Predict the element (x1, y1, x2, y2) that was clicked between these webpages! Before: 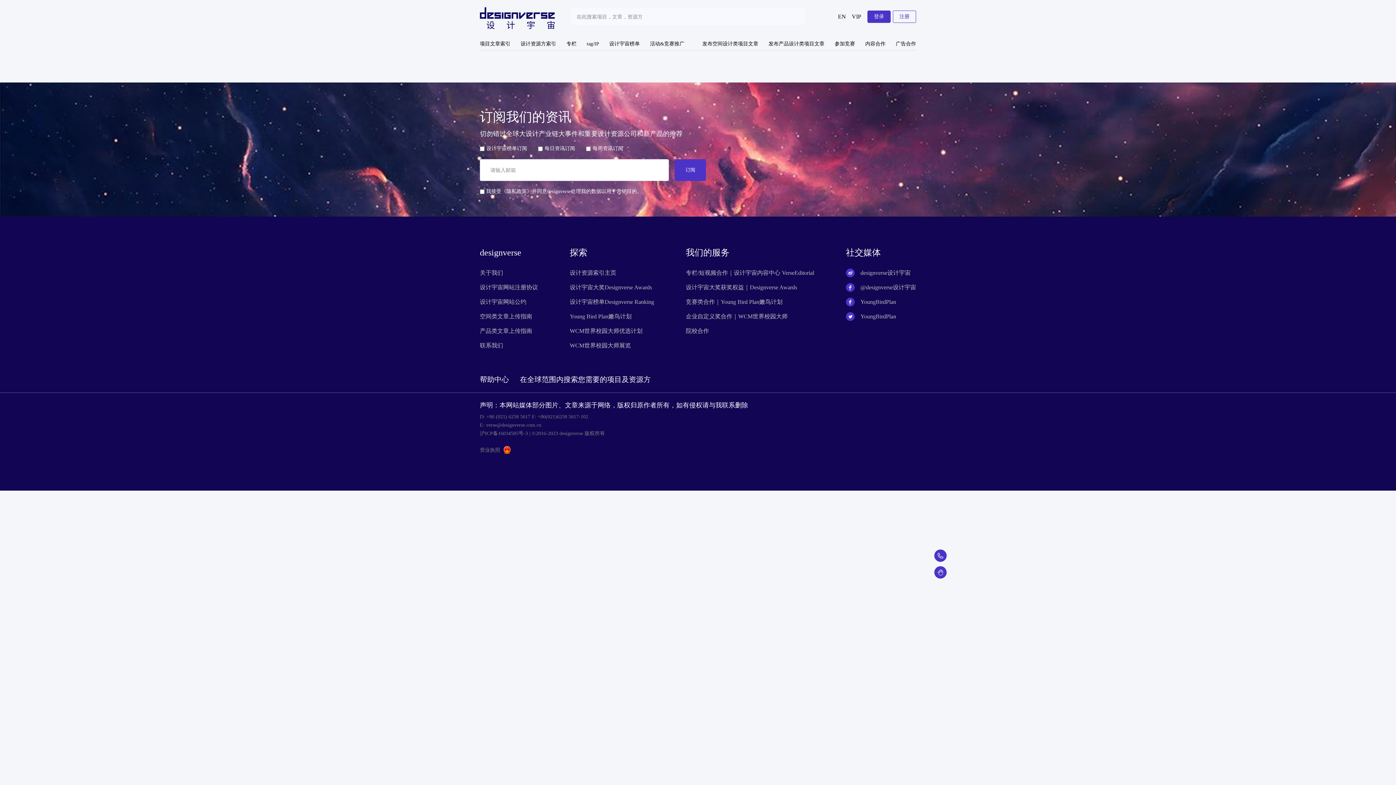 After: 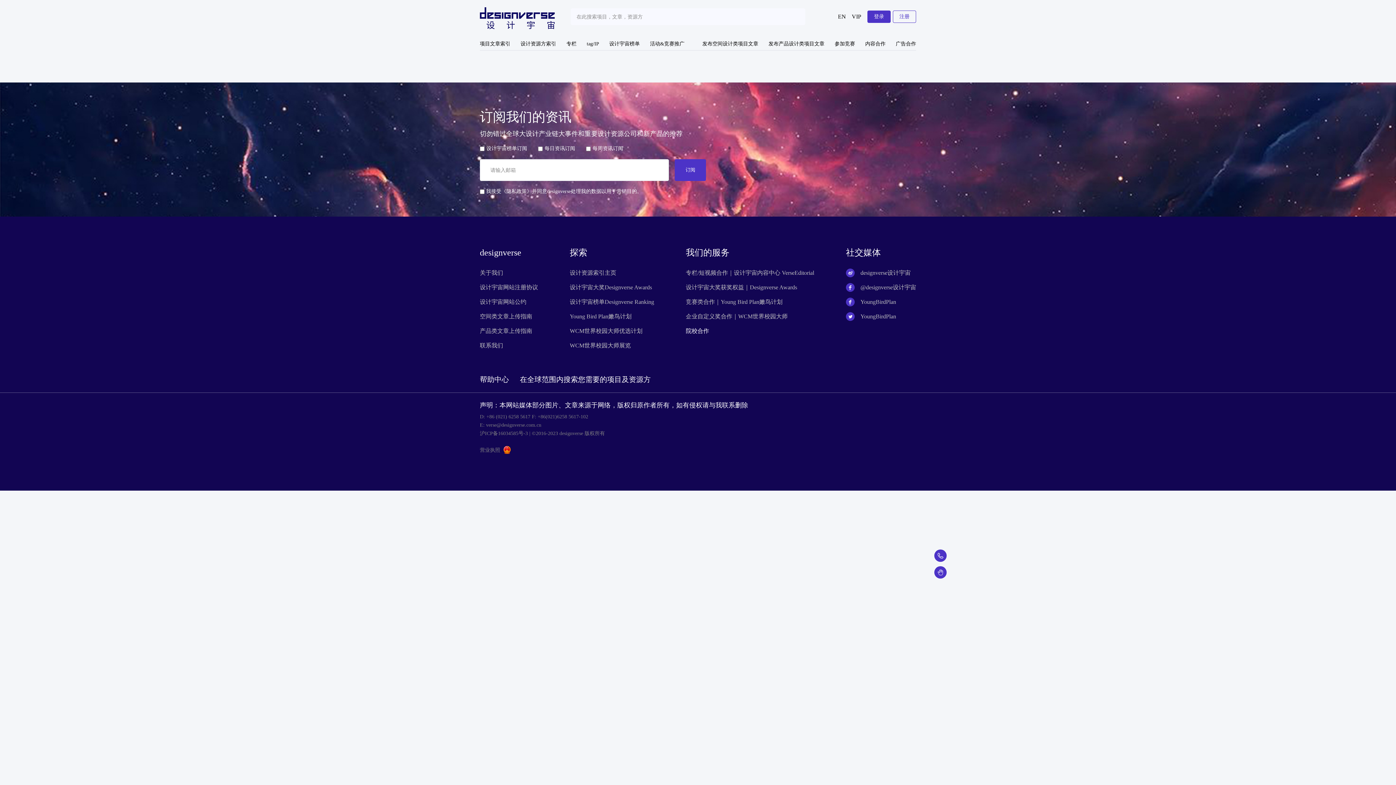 Action: label: 院校合作 bbox: (686, 328, 709, 334)